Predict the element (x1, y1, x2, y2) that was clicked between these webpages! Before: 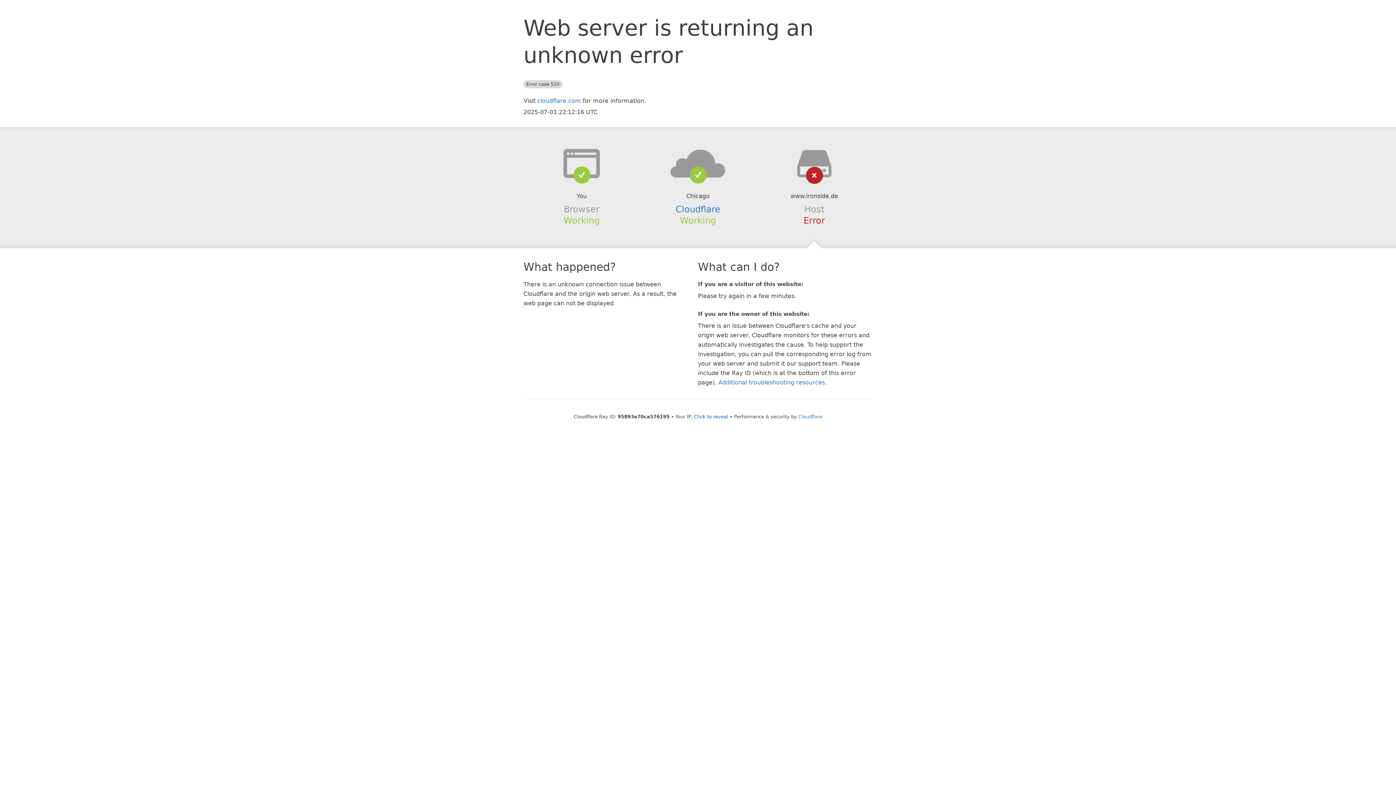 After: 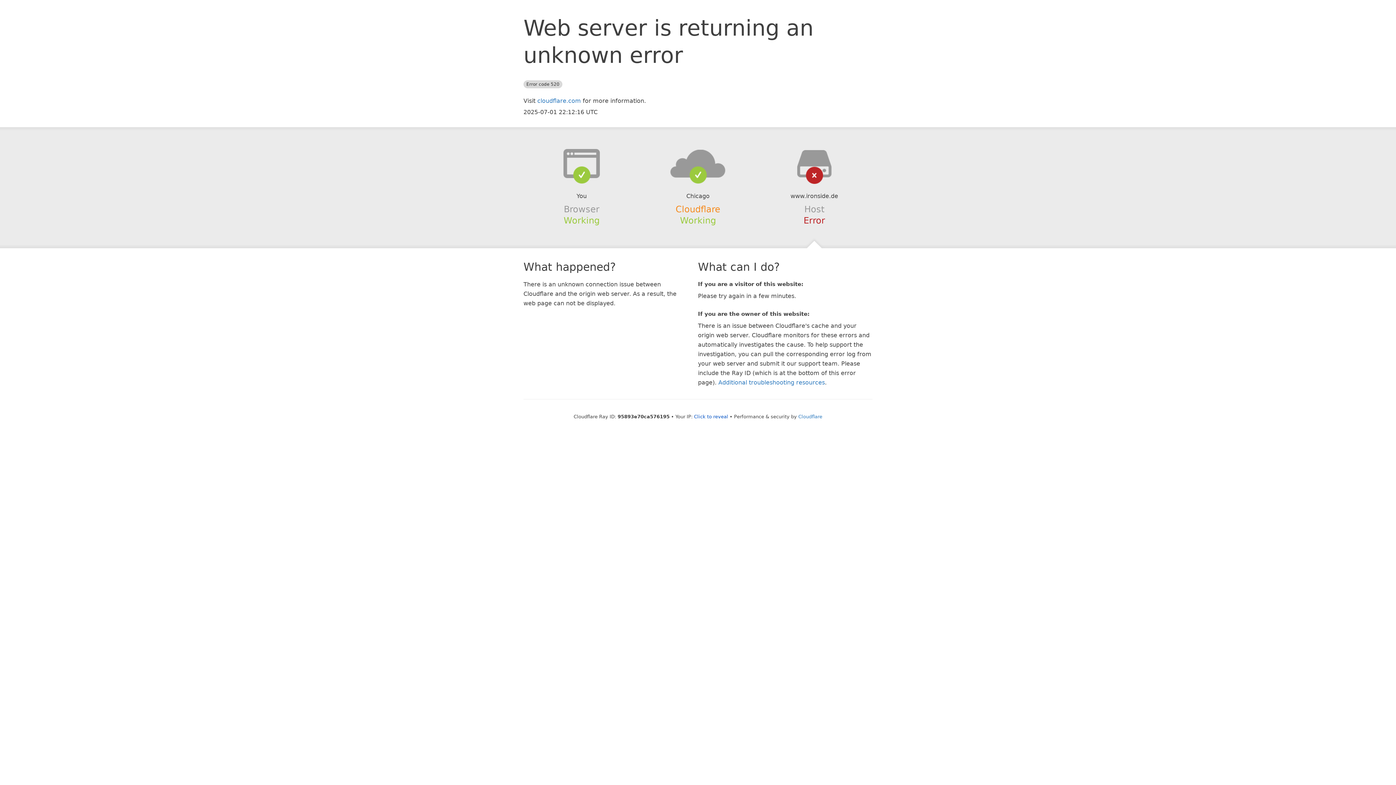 Action: label: Cloudflare bbox: (675, 204, 720, 214)